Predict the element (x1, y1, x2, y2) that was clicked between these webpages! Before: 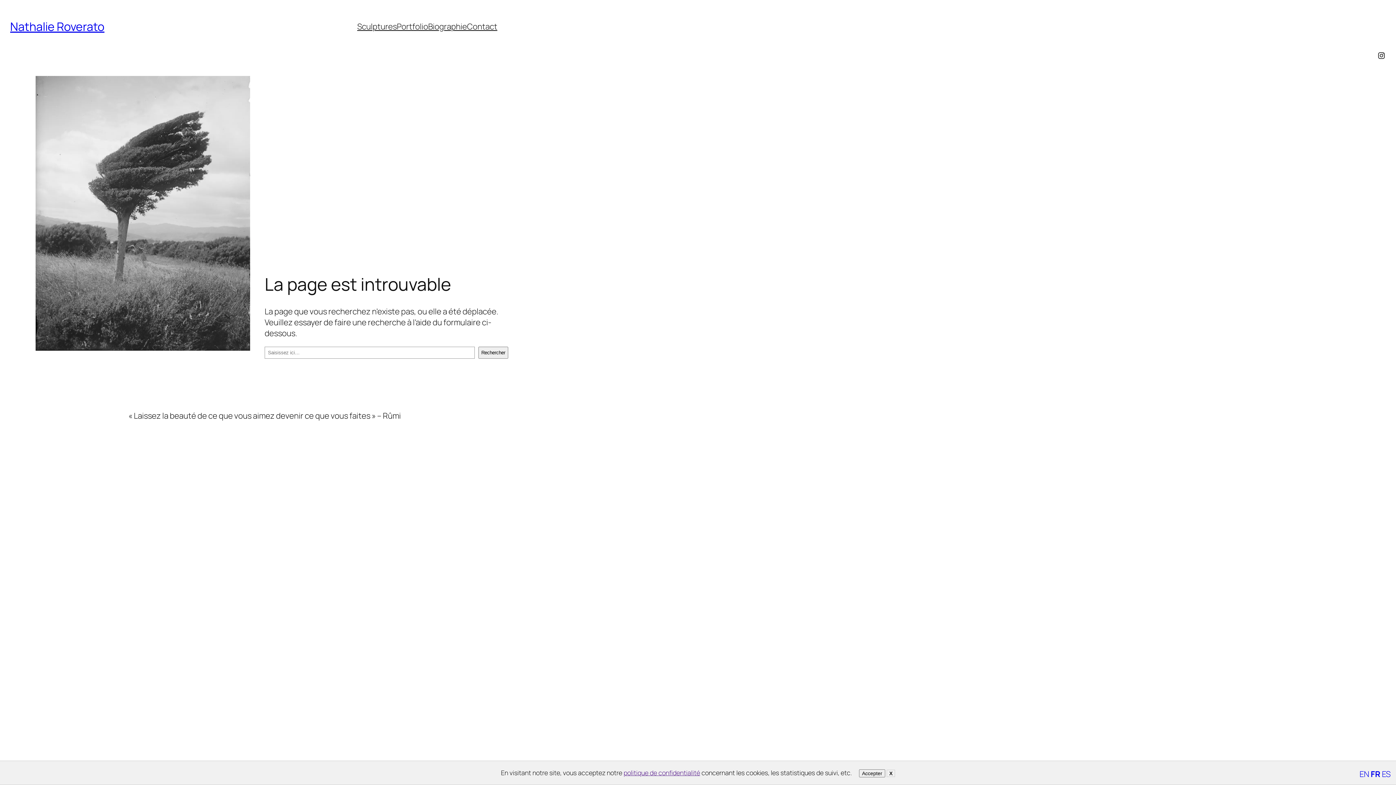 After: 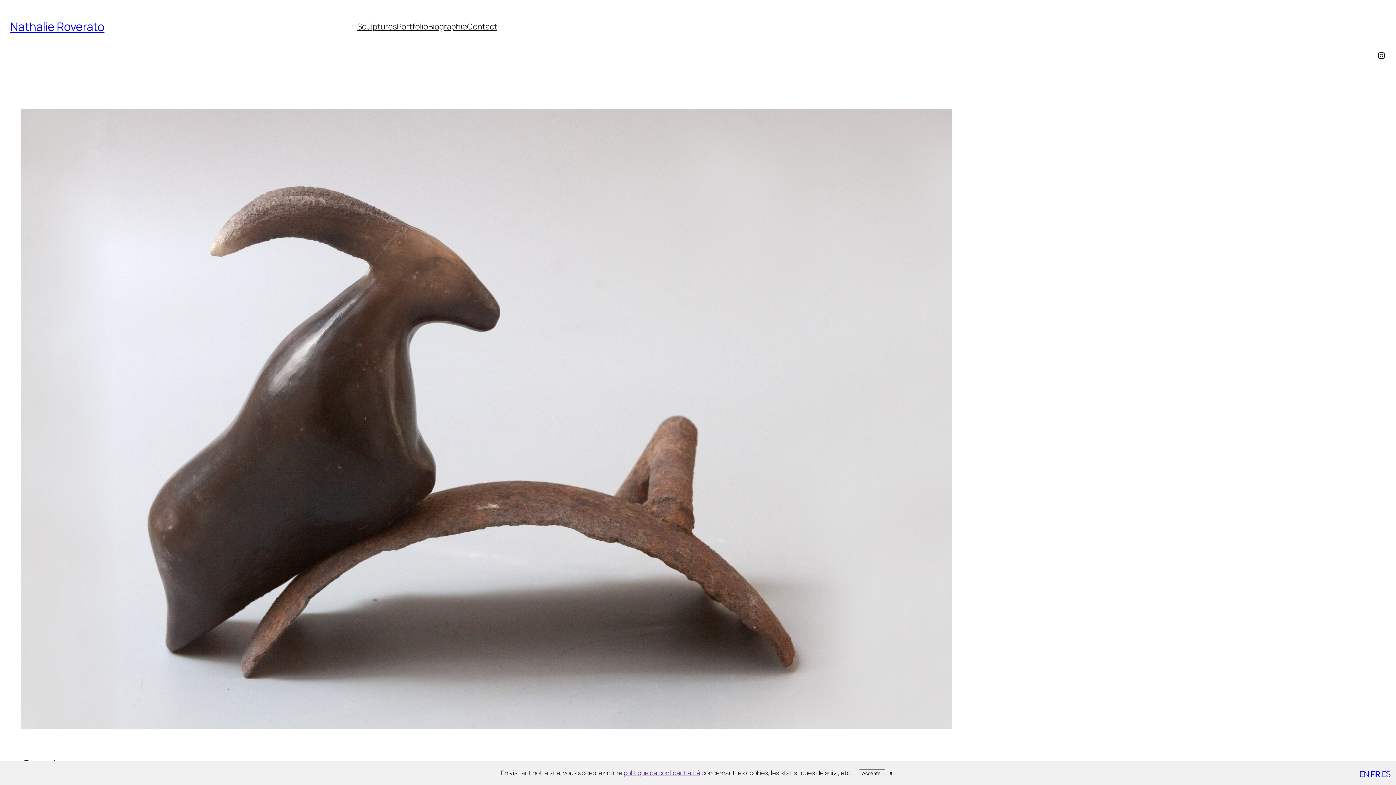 Action: bbox: (357, 20, 396, 31) label: Sculptures